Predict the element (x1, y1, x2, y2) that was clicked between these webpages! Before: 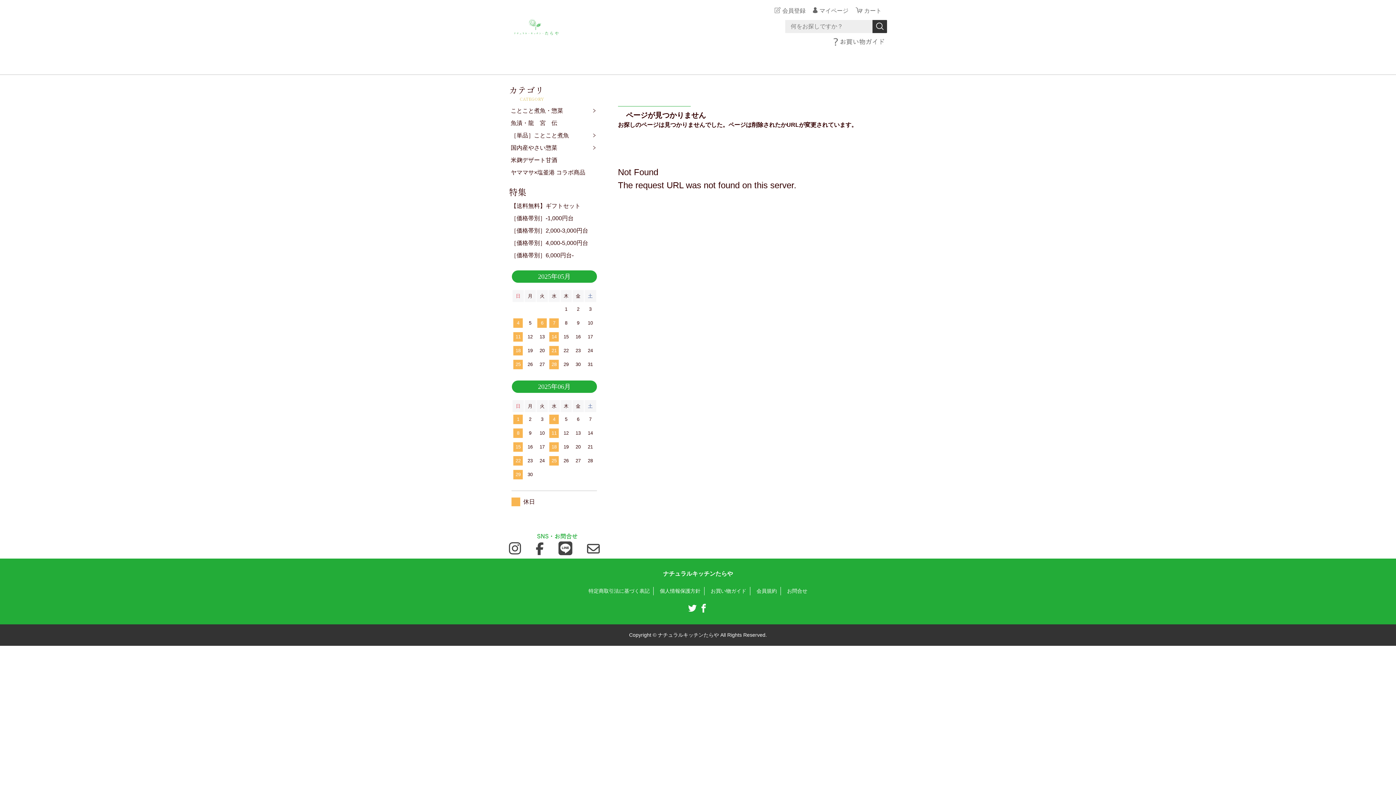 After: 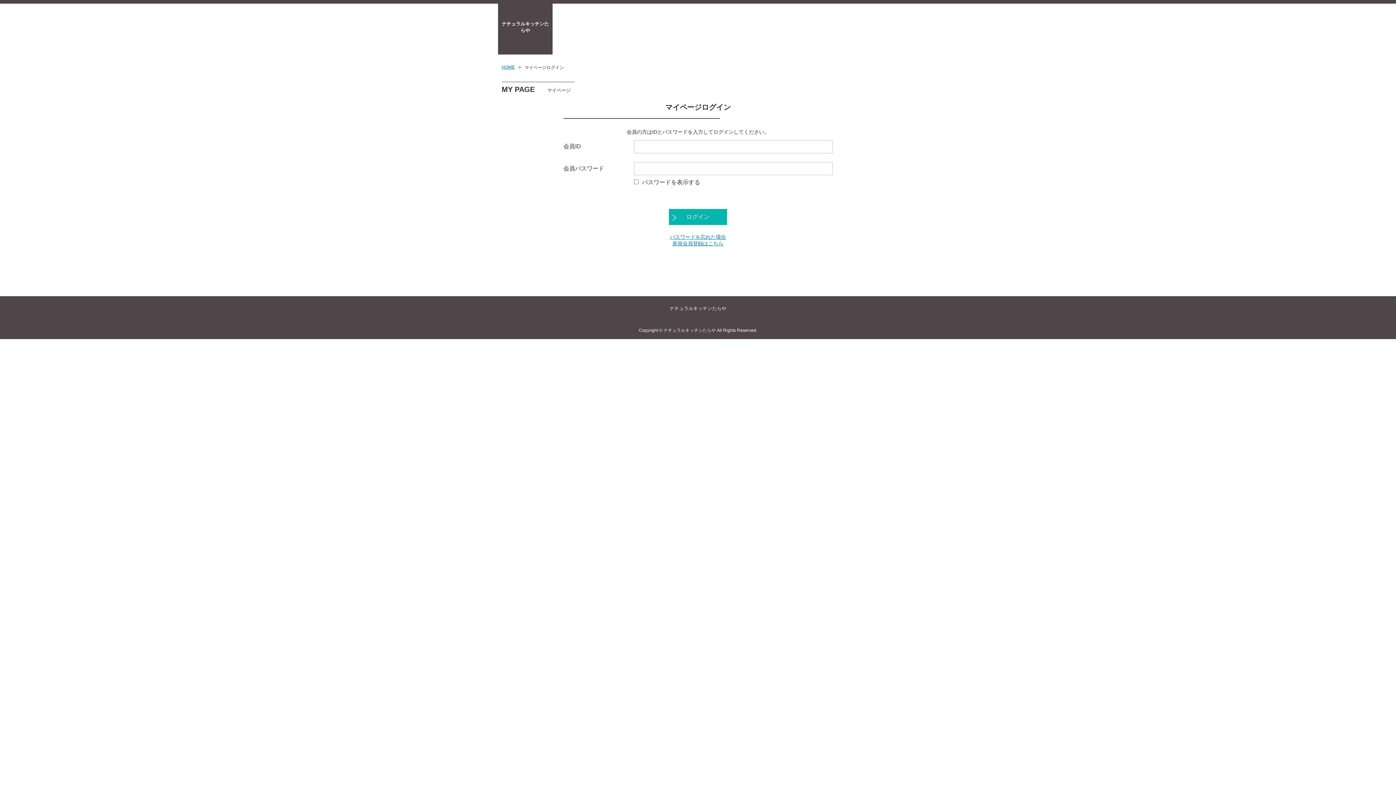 Action: bbox: (813, 7, 848, 13) label: マイページ